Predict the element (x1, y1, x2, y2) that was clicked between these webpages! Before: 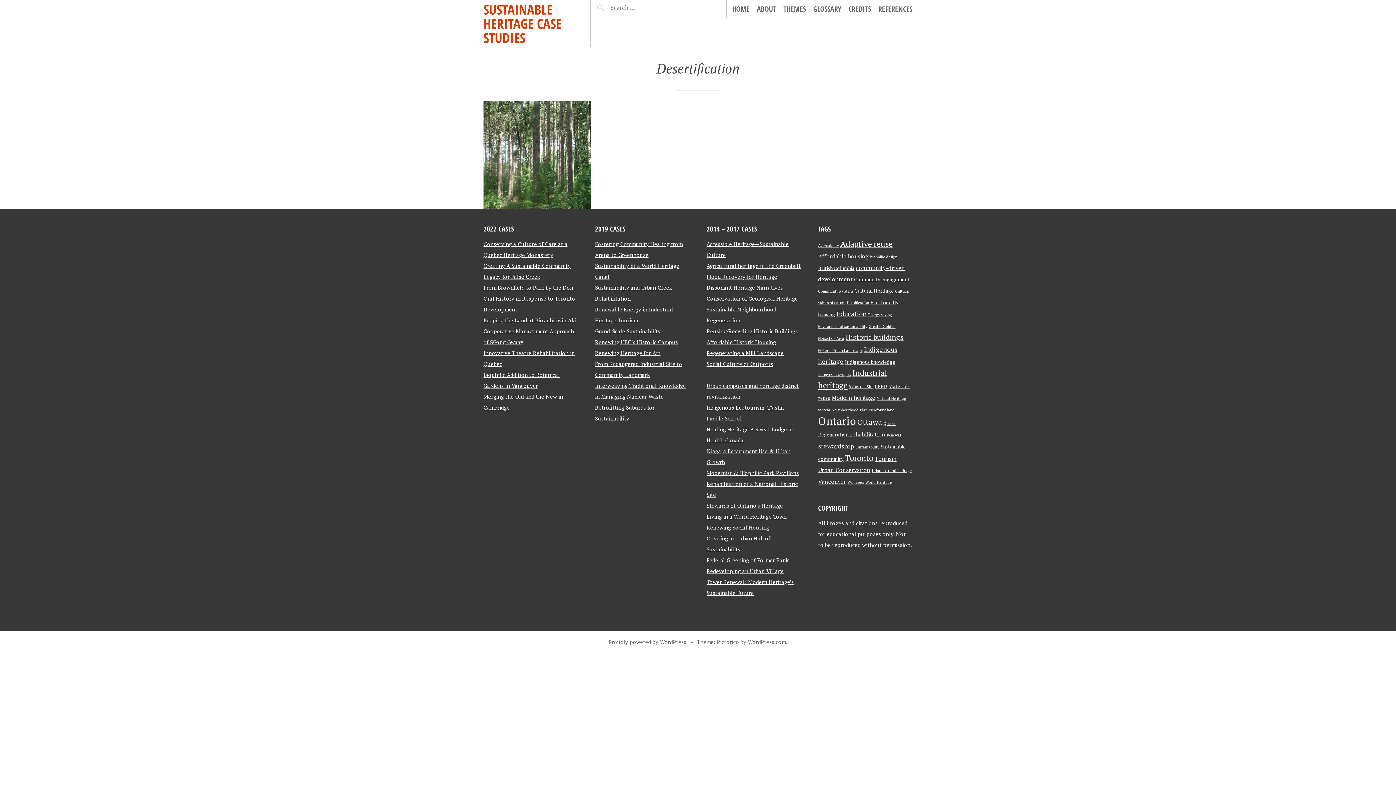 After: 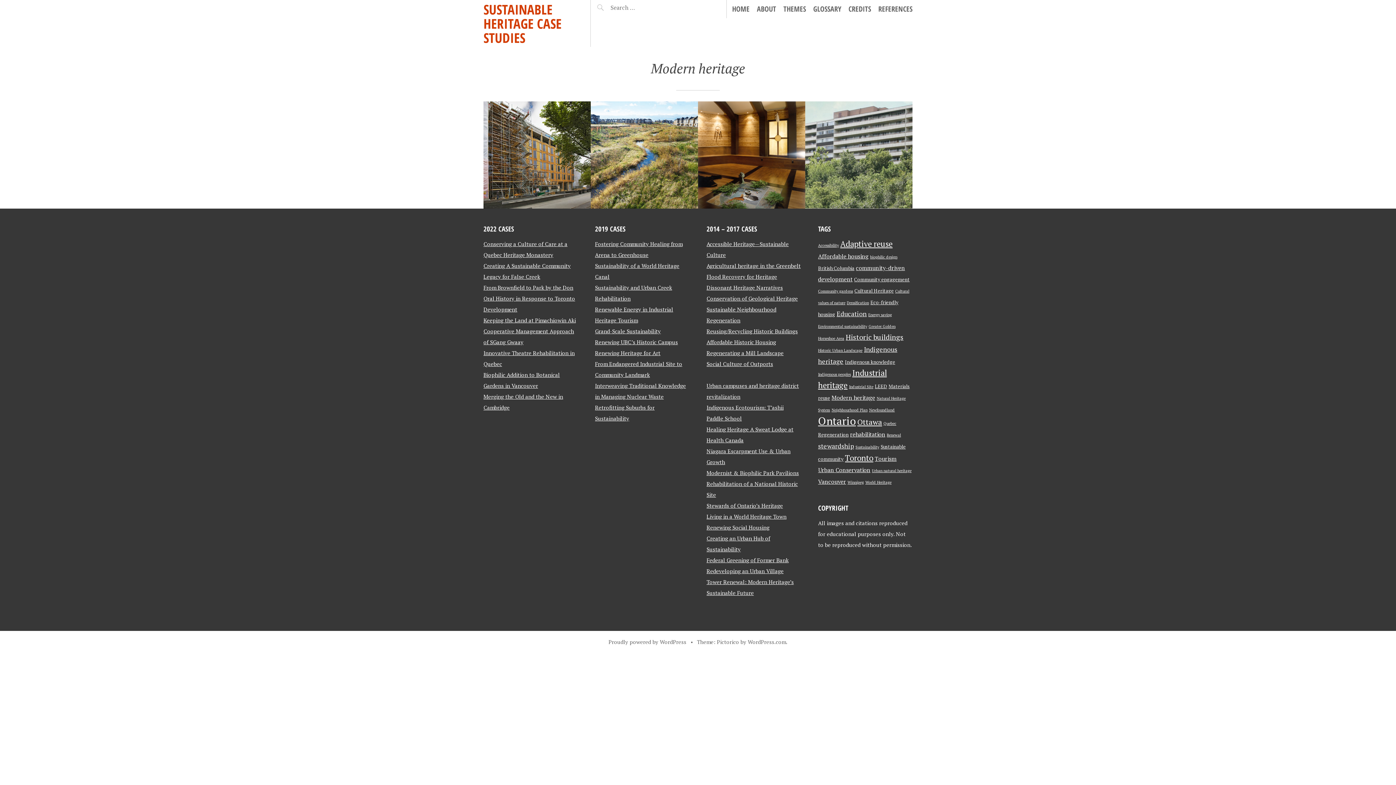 Action: label: Modern heritage (4 items) bbox: (831, 393, 875, 401)